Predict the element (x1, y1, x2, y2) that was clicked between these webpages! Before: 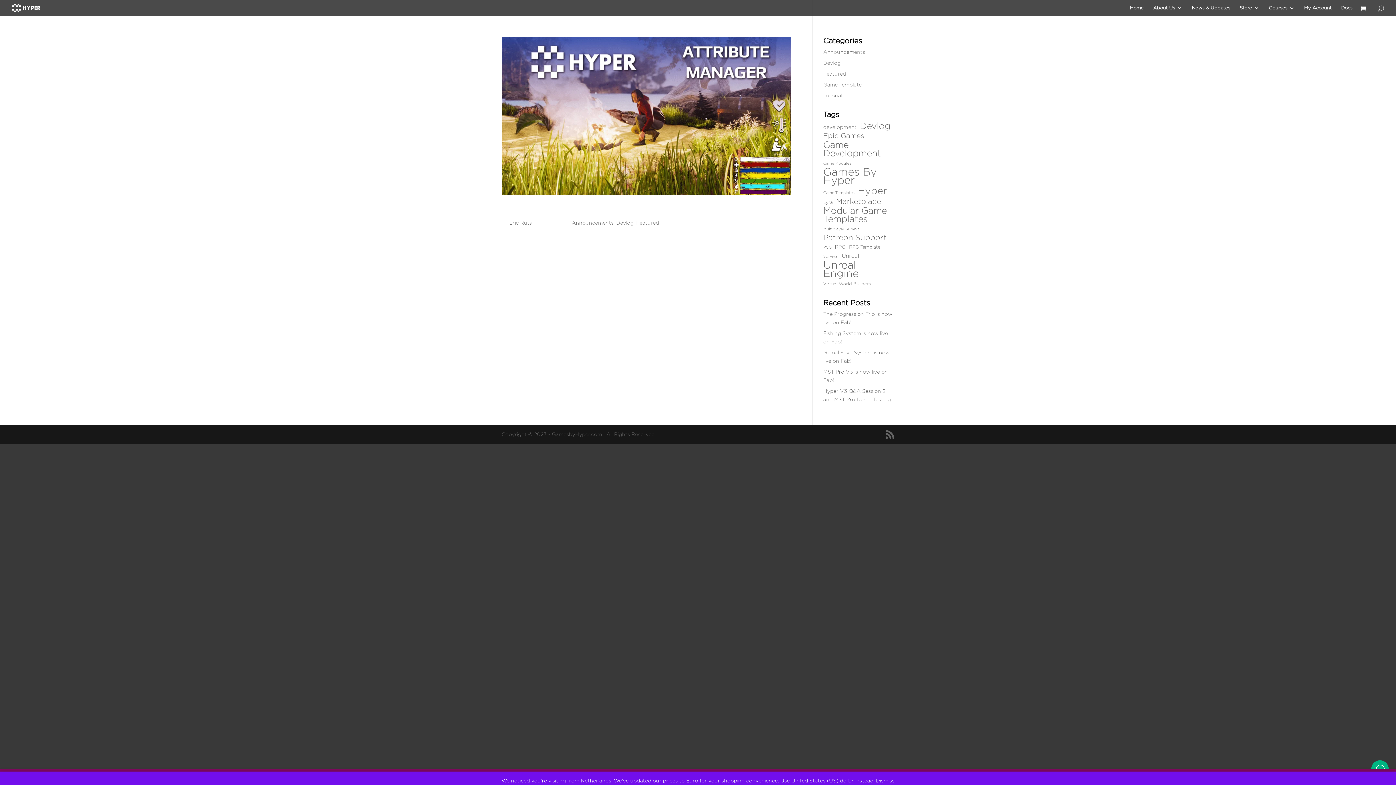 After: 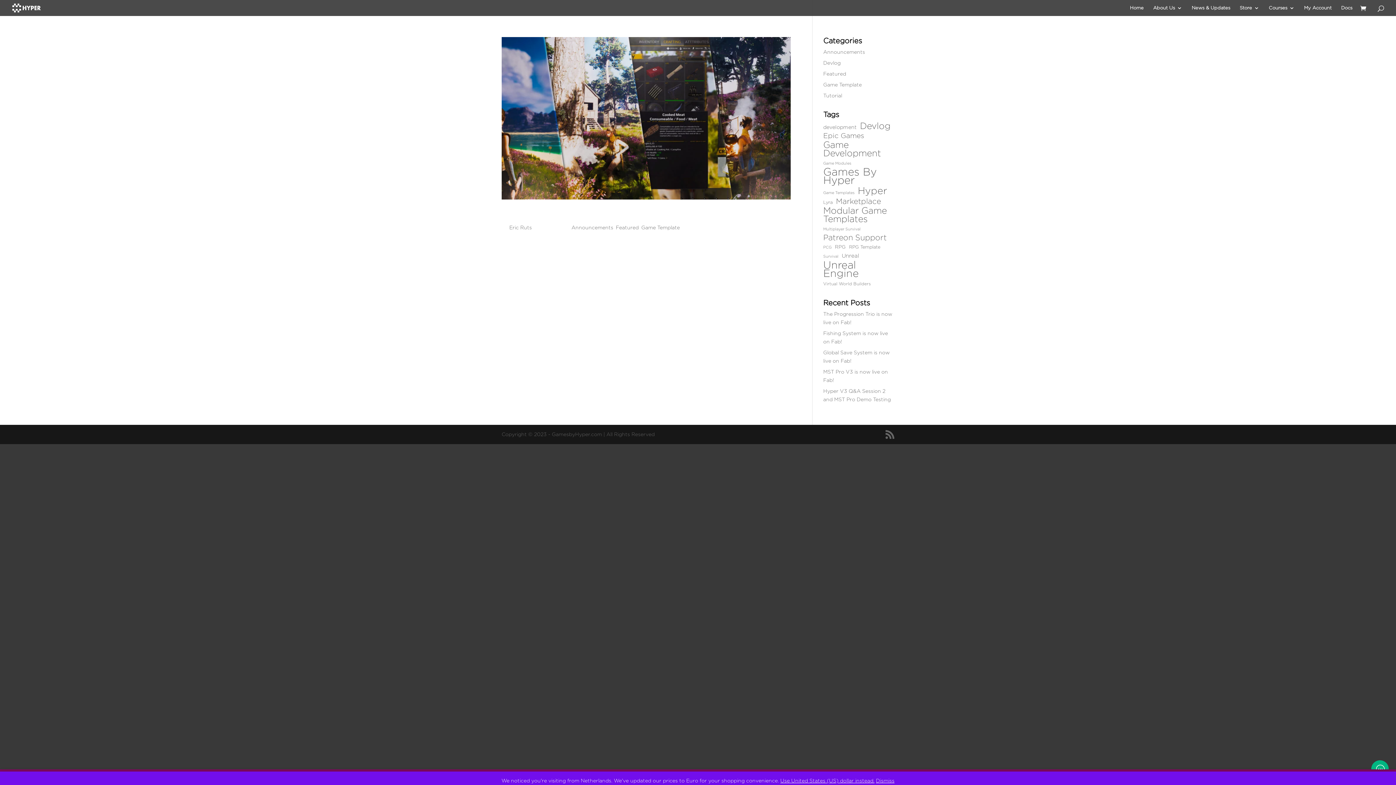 Action: label: Game Template bbox: (823, 81, 862, 87)